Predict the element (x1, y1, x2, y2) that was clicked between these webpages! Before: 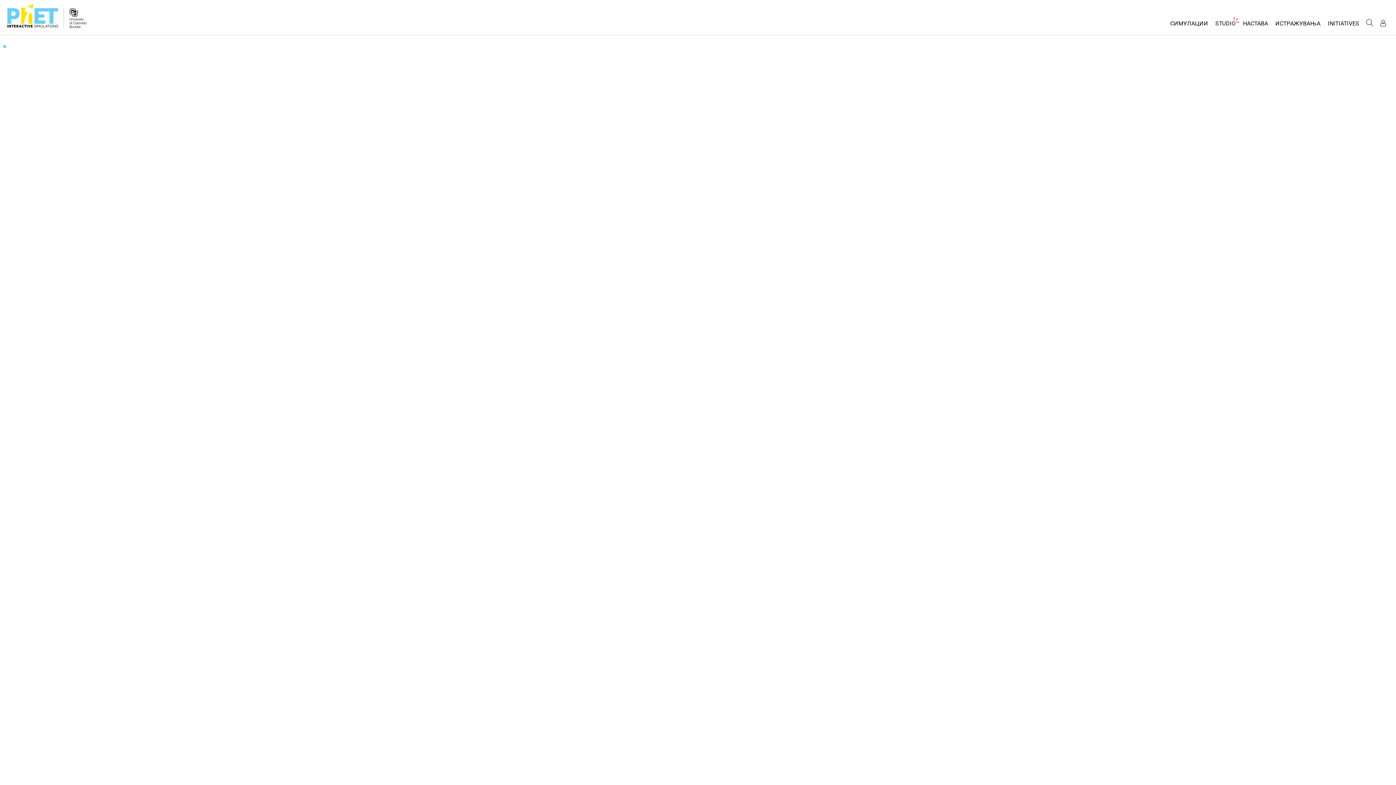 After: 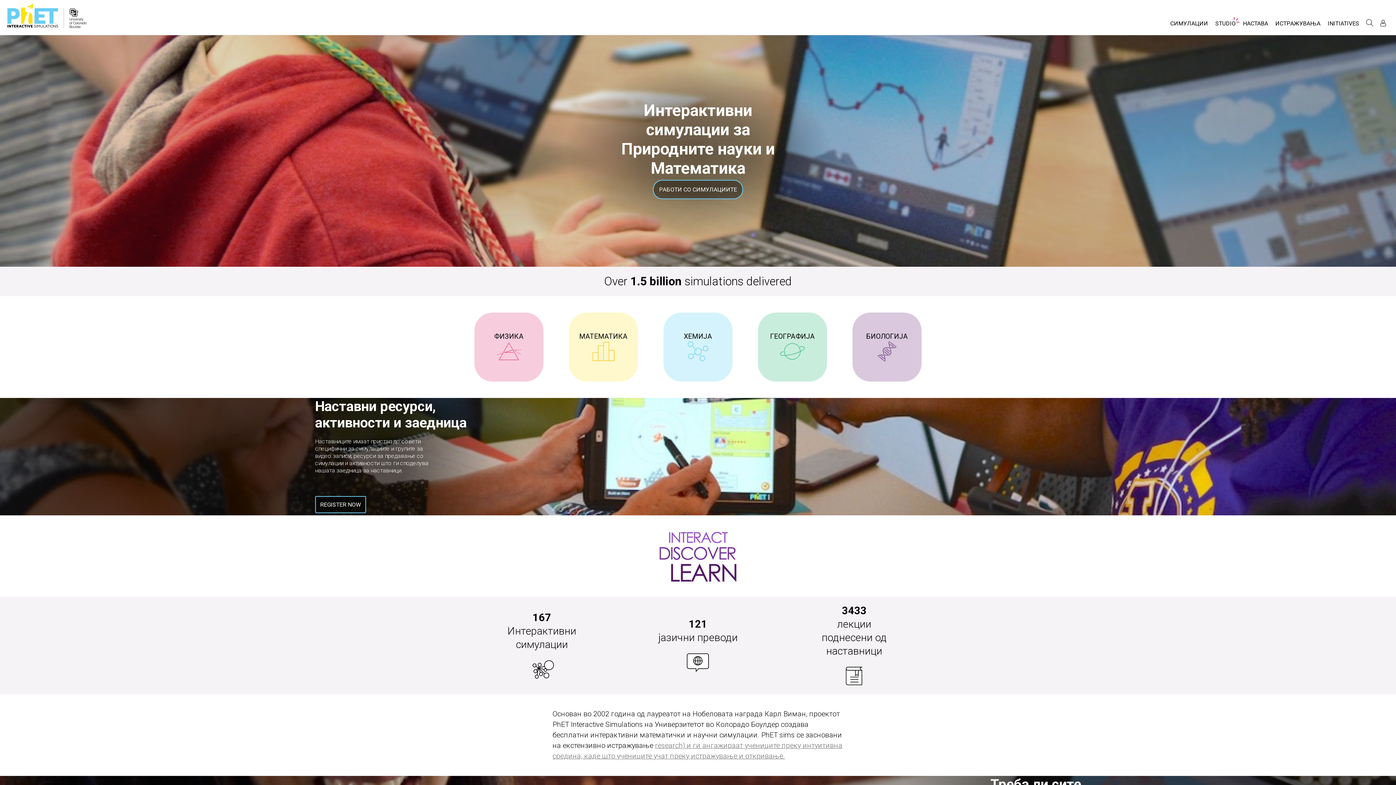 Action: bbox: (7, 3, 58, 27)